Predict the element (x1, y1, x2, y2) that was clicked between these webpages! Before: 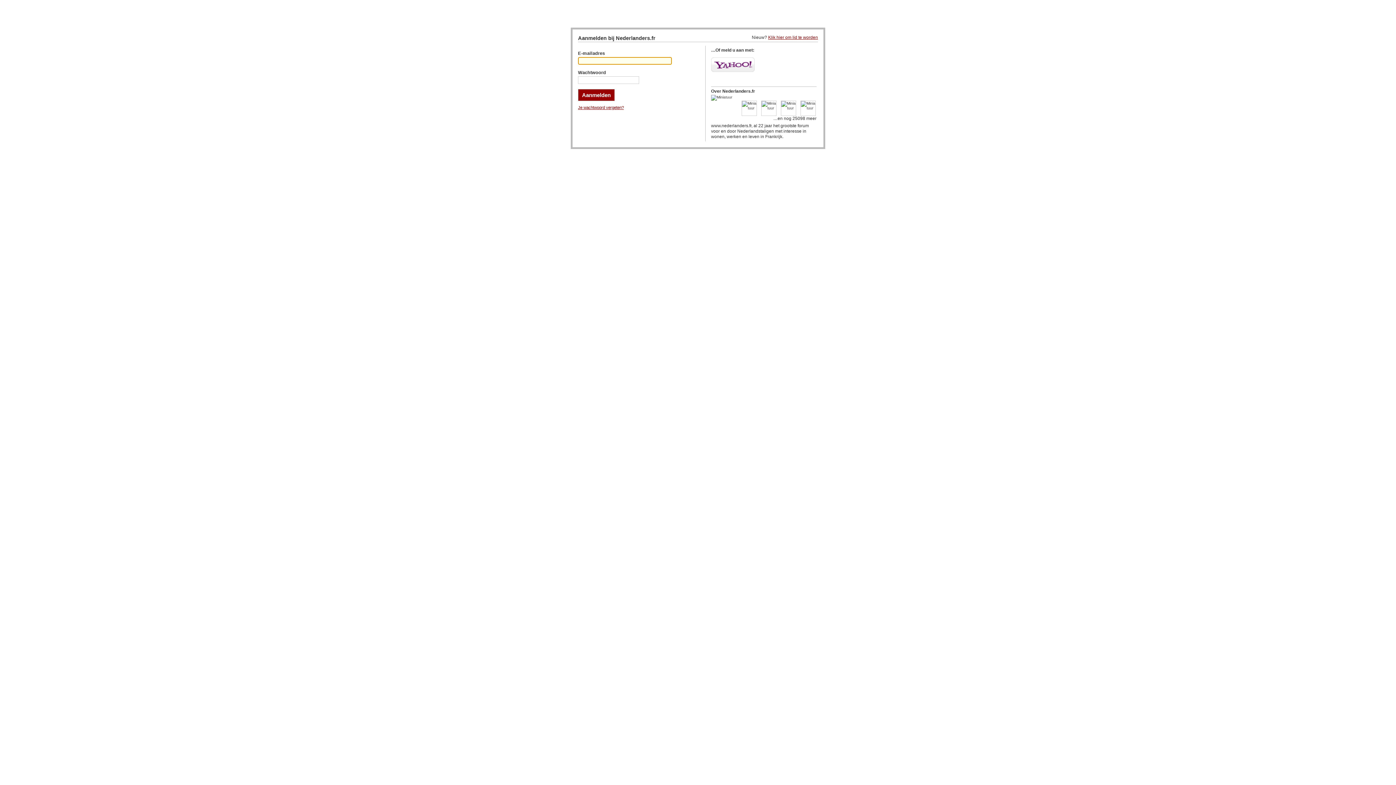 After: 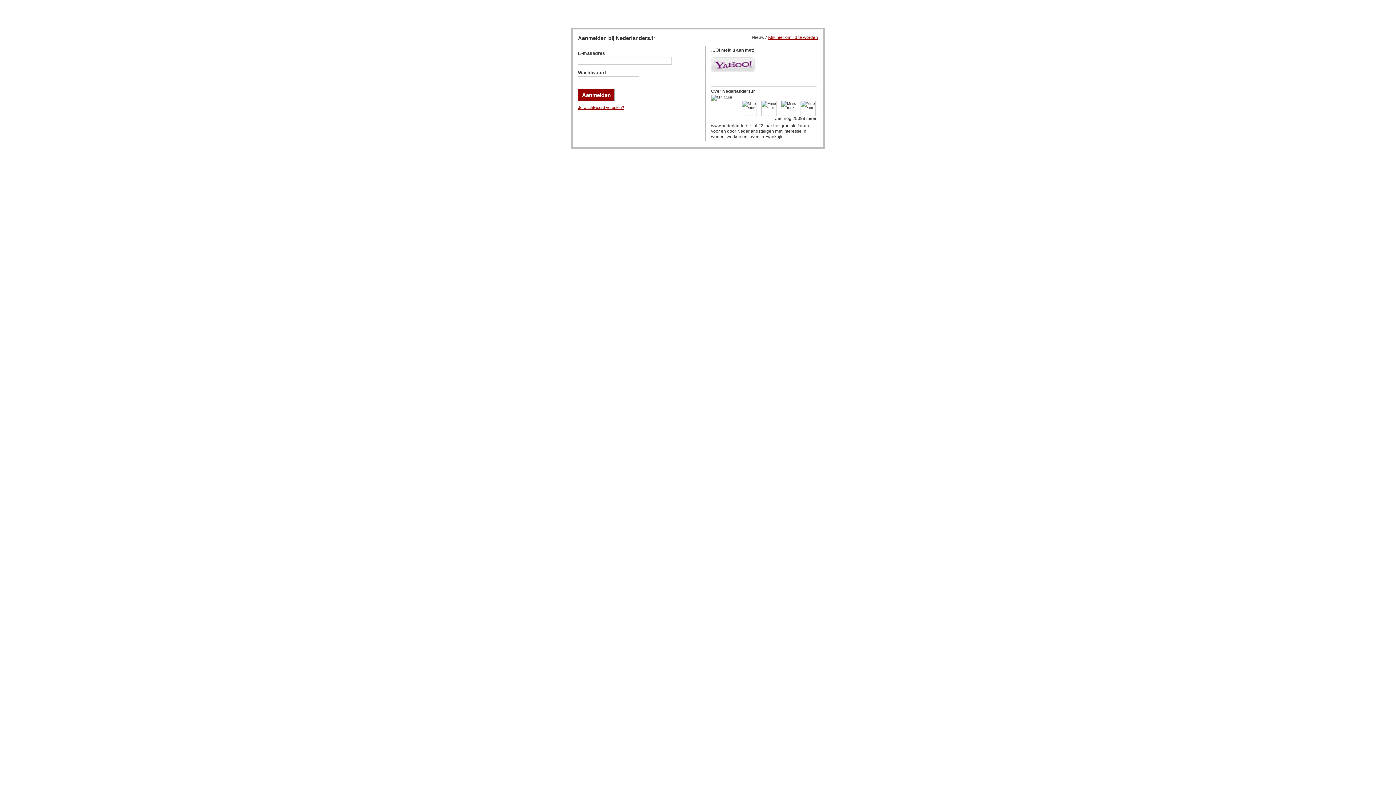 Action: label: Yahoo! bbox: (711, 57, 754, 72)